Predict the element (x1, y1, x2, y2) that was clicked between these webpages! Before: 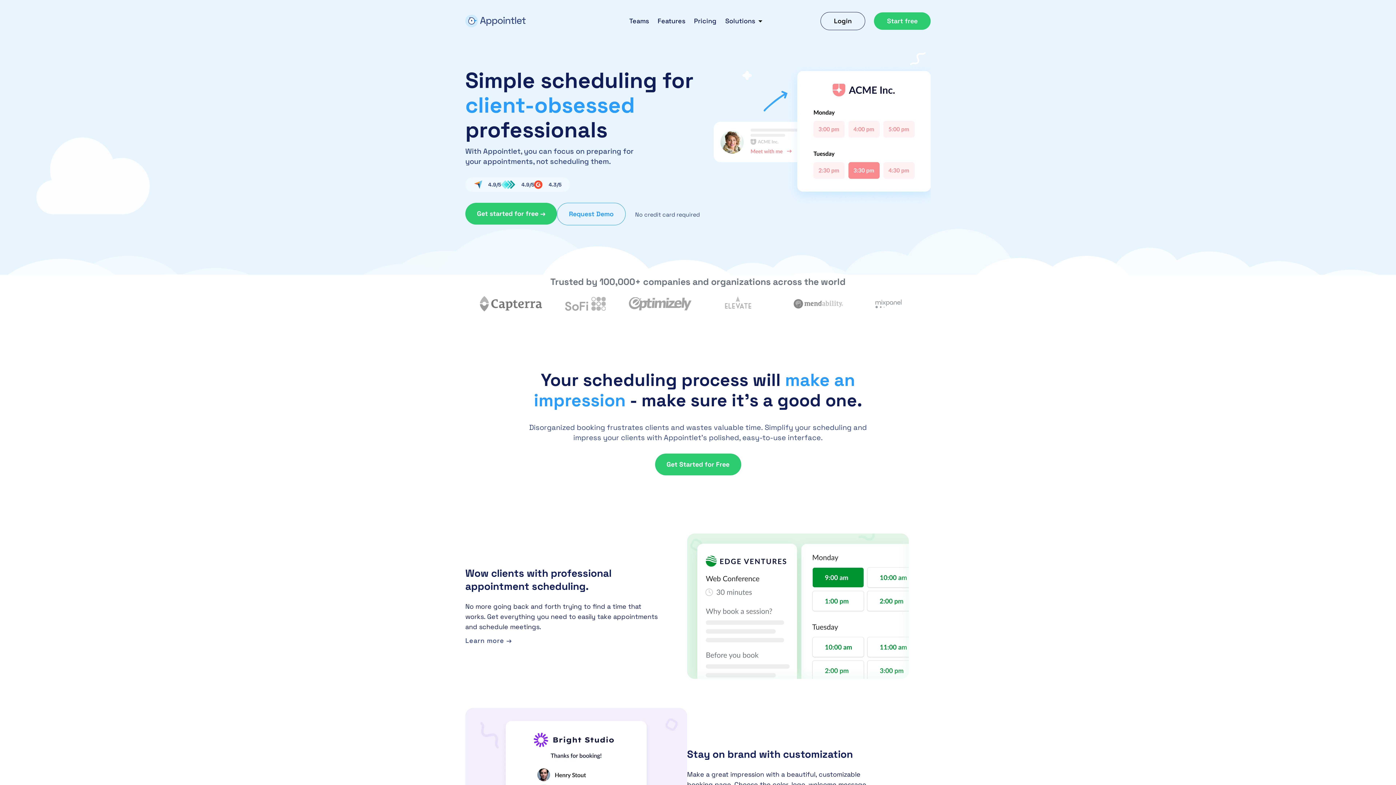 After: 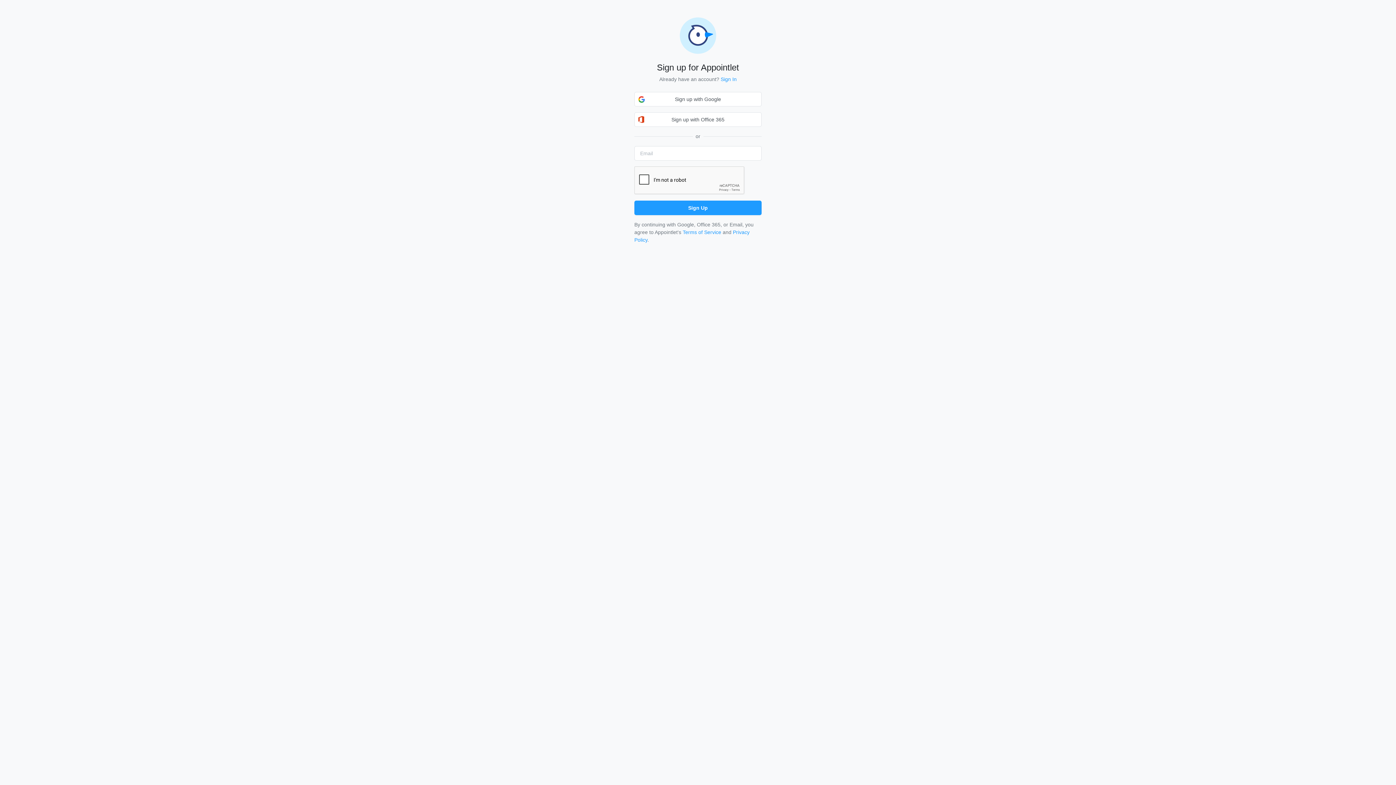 Action: label: Get Started for Free bbox: (655, 453, 741, 475)